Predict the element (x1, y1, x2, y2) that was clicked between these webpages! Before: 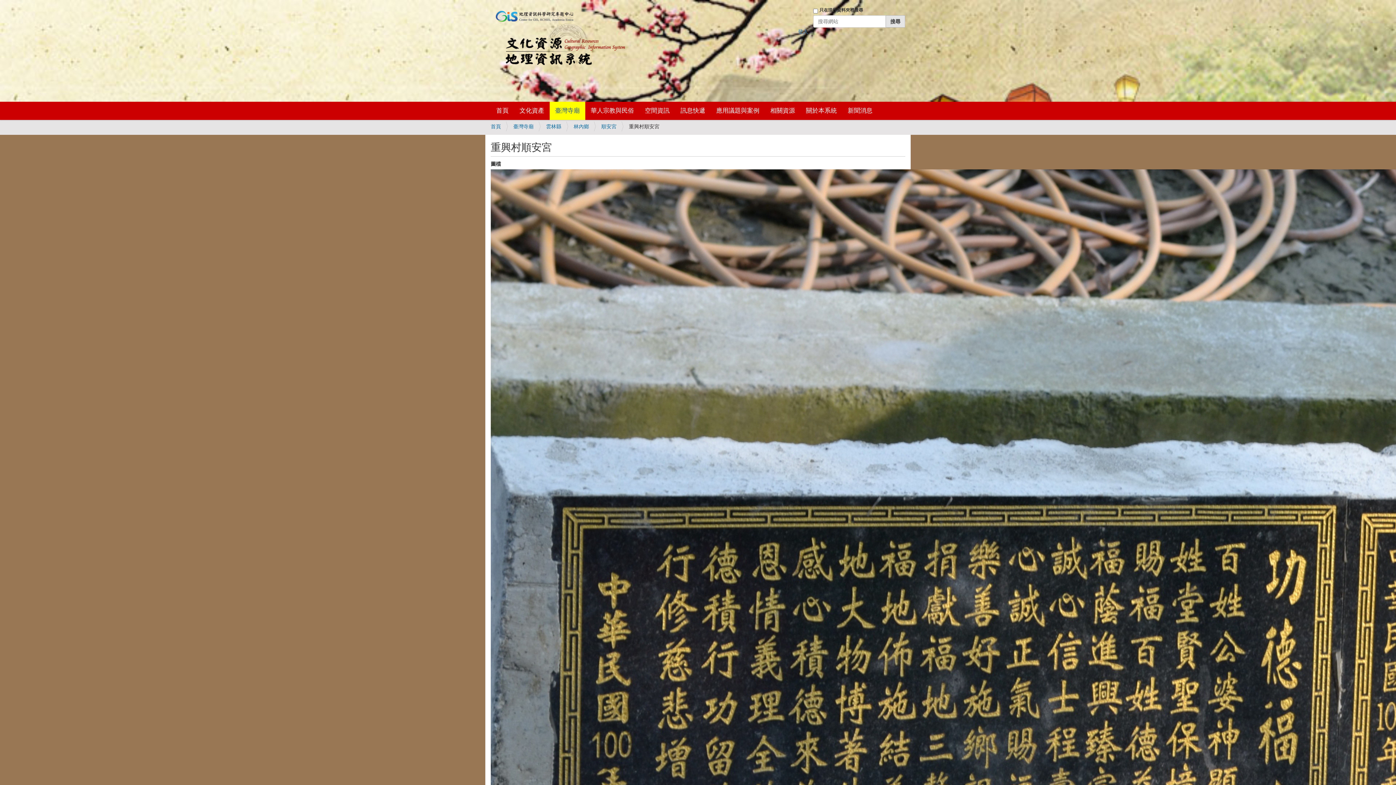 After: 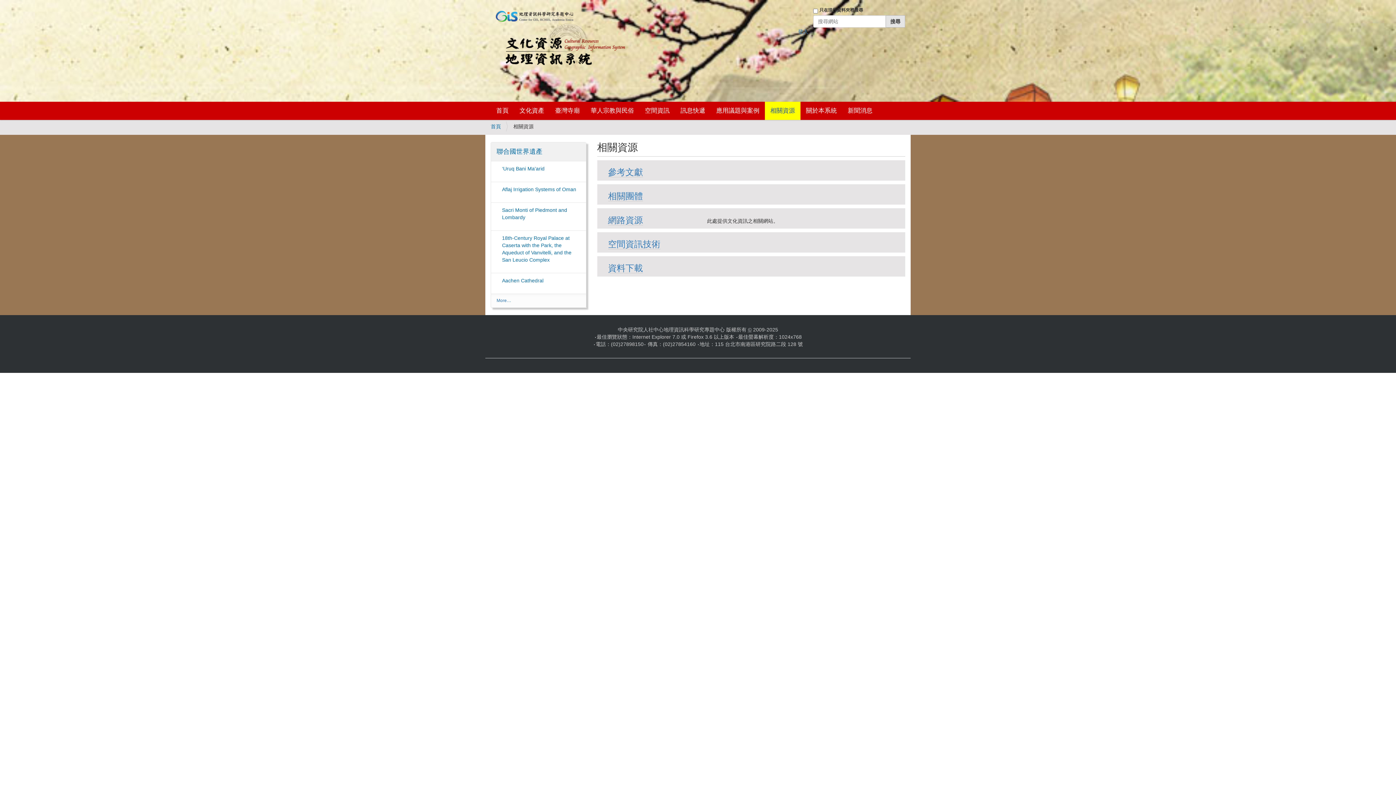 Action: bbox: (765, 101, 800, 120) label: 相關資源